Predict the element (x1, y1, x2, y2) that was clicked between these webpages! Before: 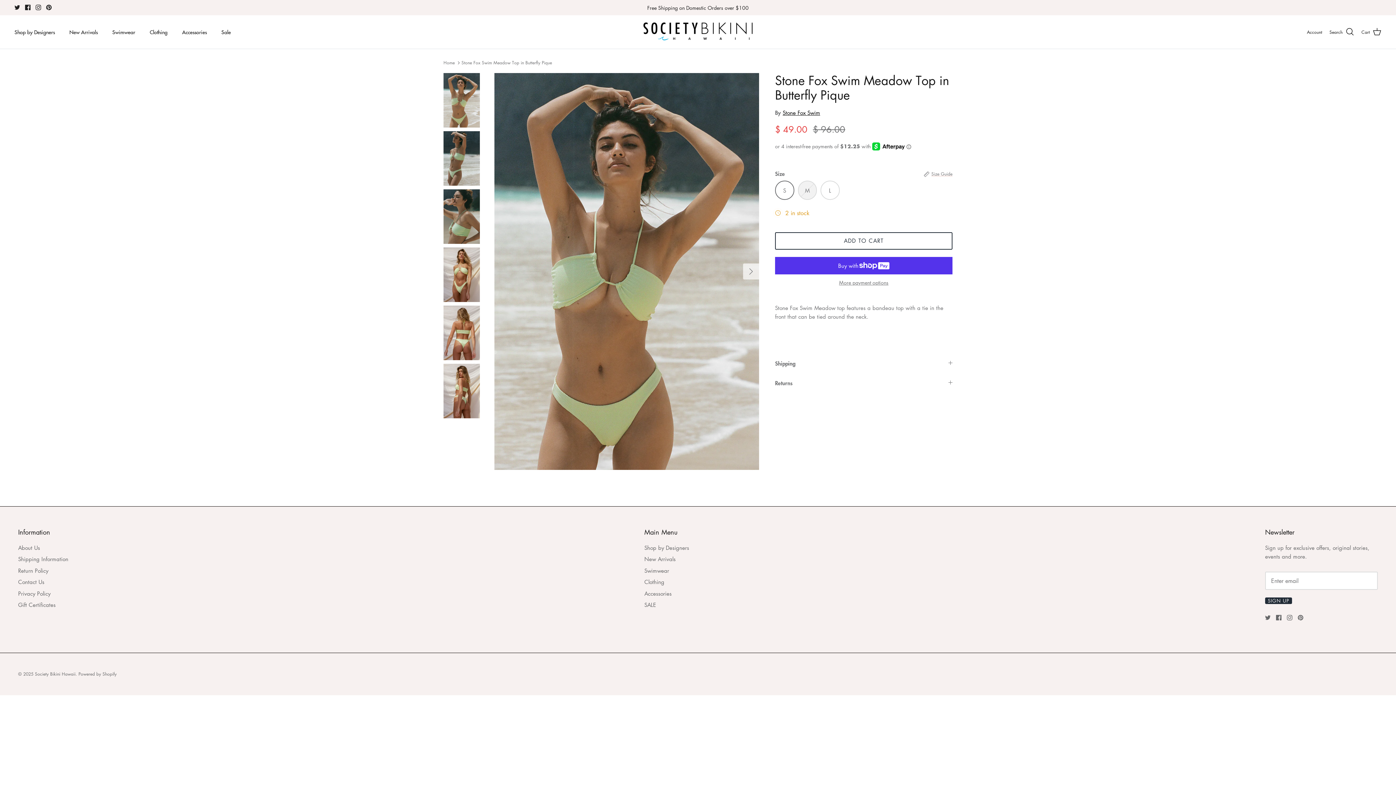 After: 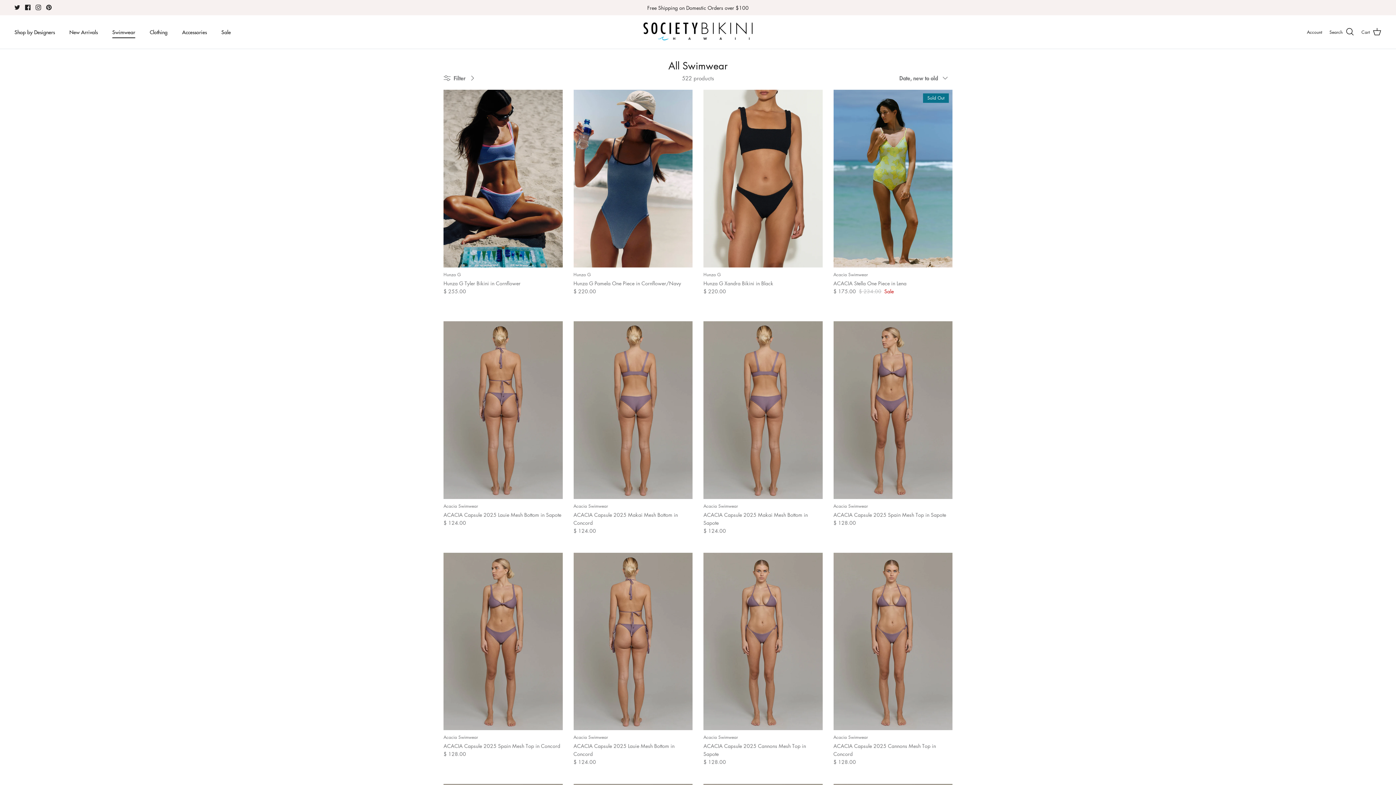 Action: bbox: (105, 20, 141, 43) label: Swimwear